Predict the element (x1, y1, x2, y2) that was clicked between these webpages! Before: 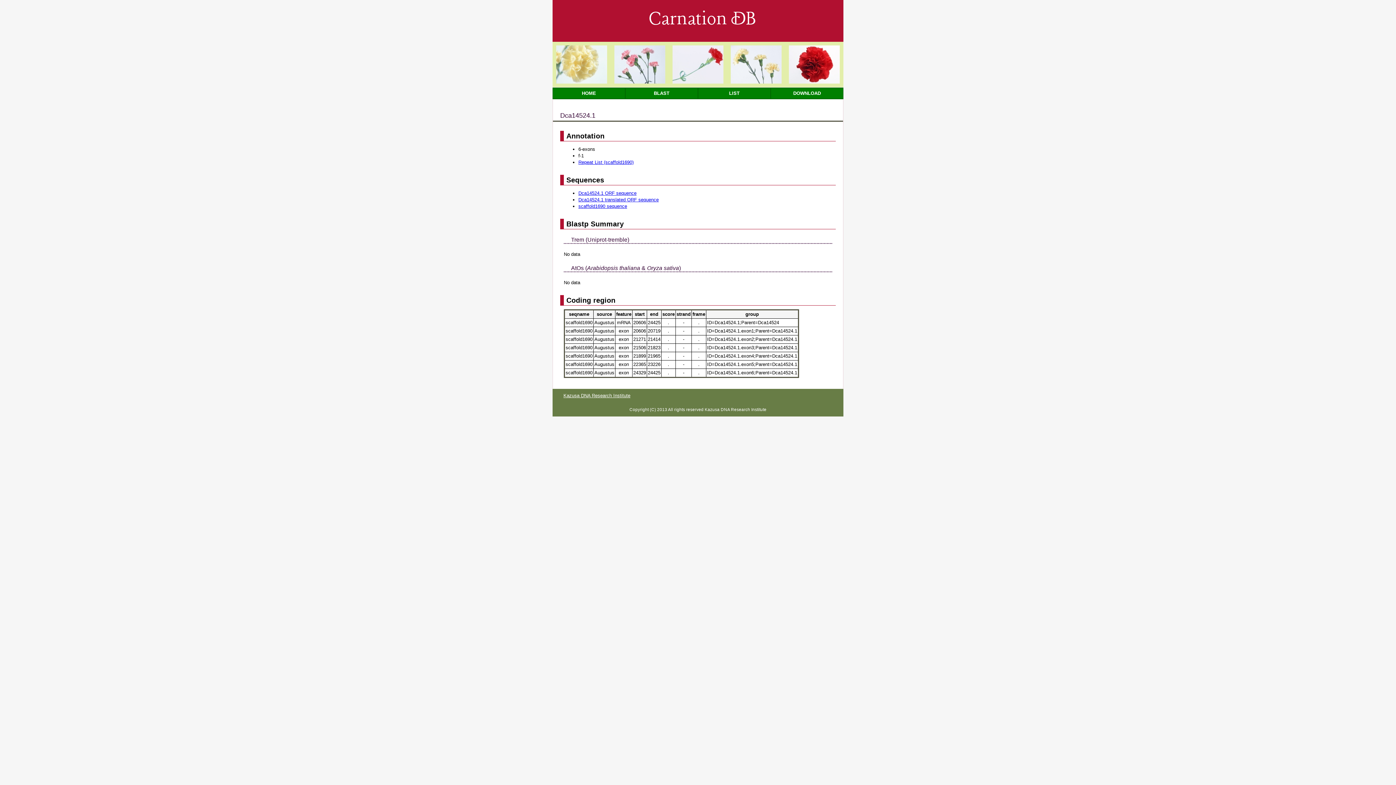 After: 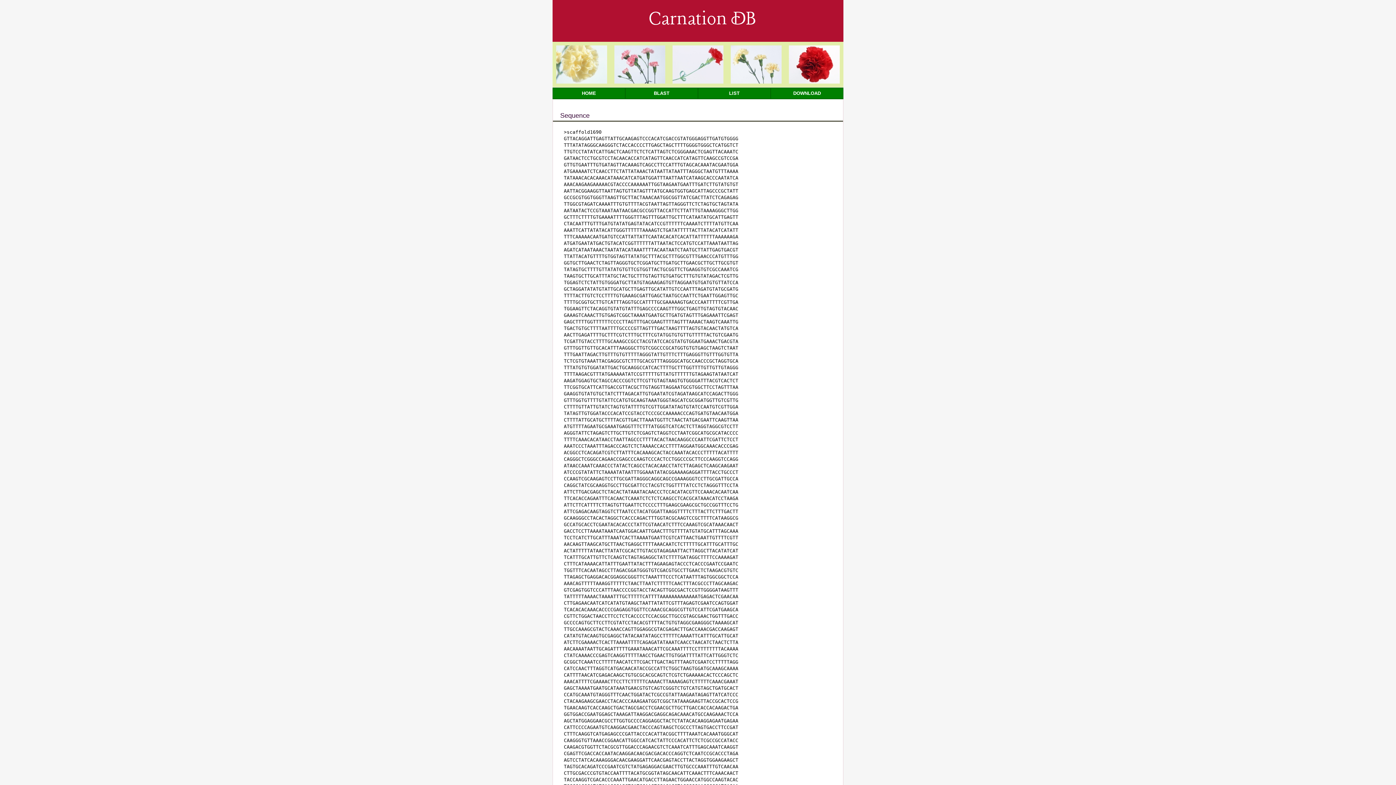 Action: label: scaffold1690 sequence bbox: (578, 203, 627, 208)